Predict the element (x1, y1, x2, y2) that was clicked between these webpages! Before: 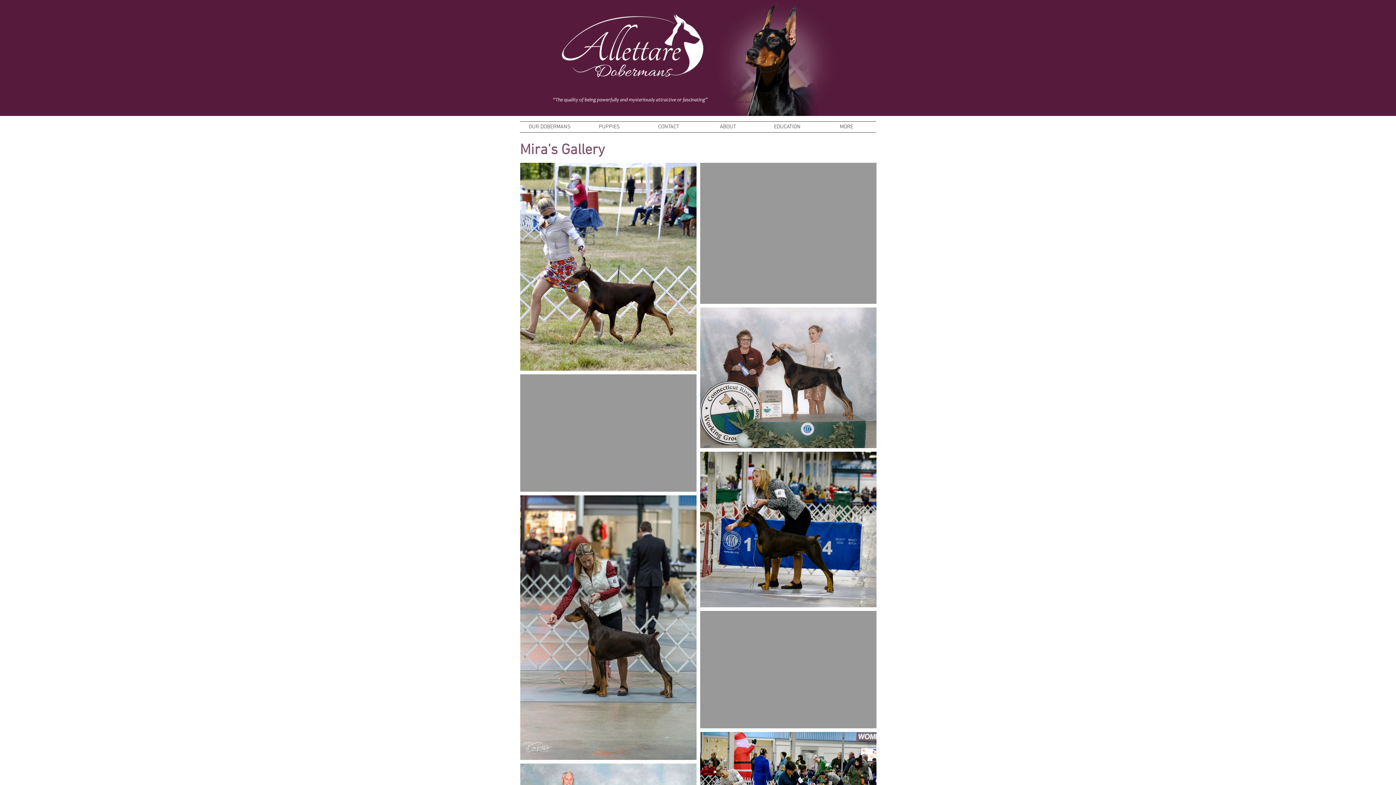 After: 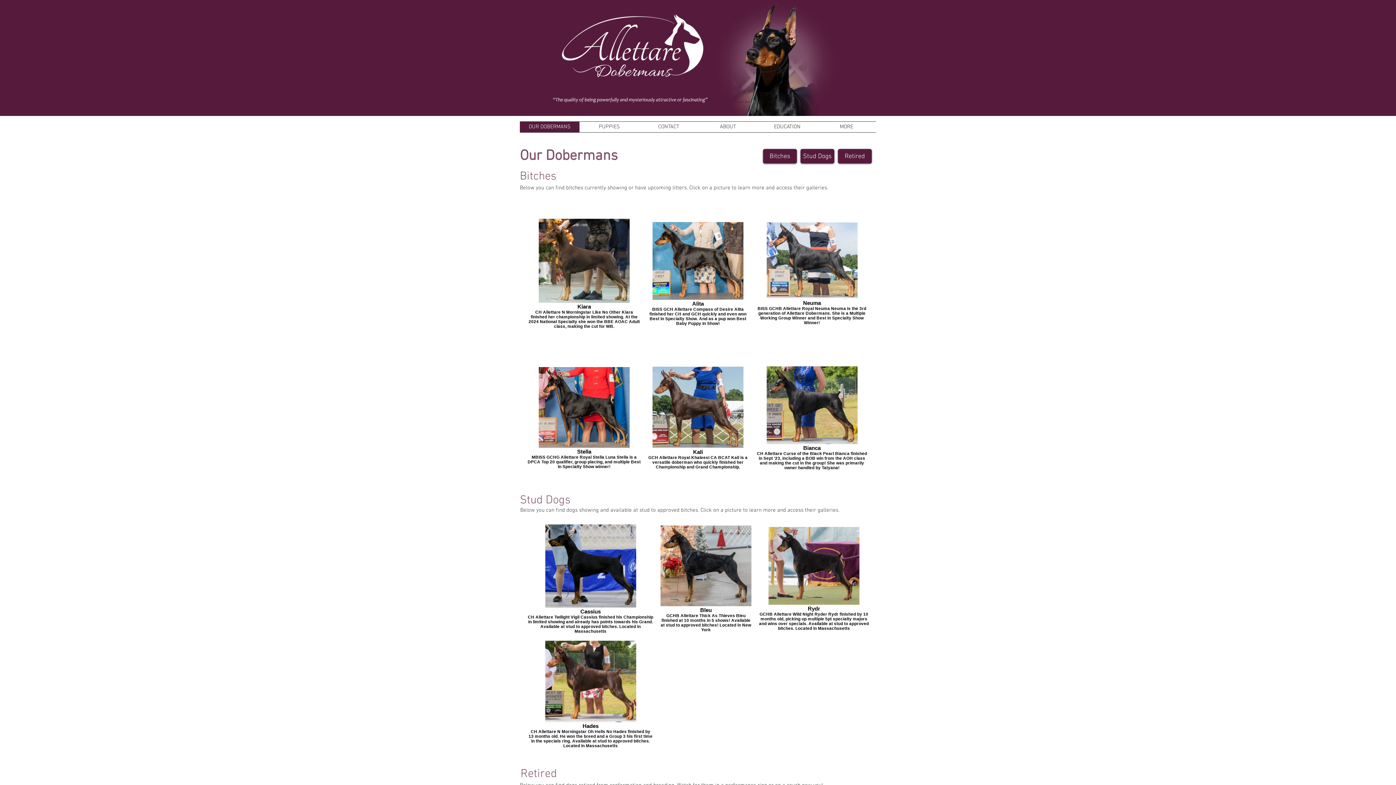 Action: bbox: (520, 121, 579, 132) label: OUR DOBERMANS